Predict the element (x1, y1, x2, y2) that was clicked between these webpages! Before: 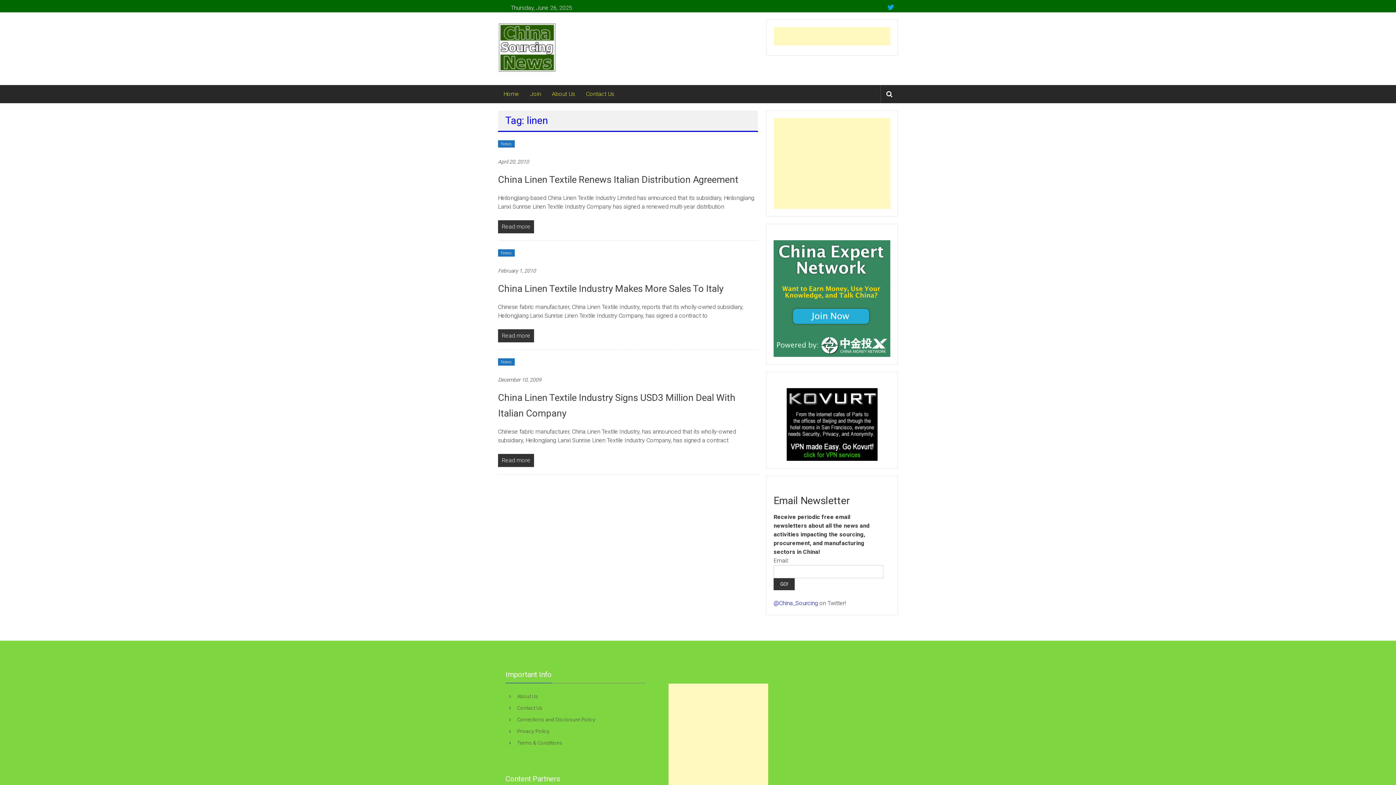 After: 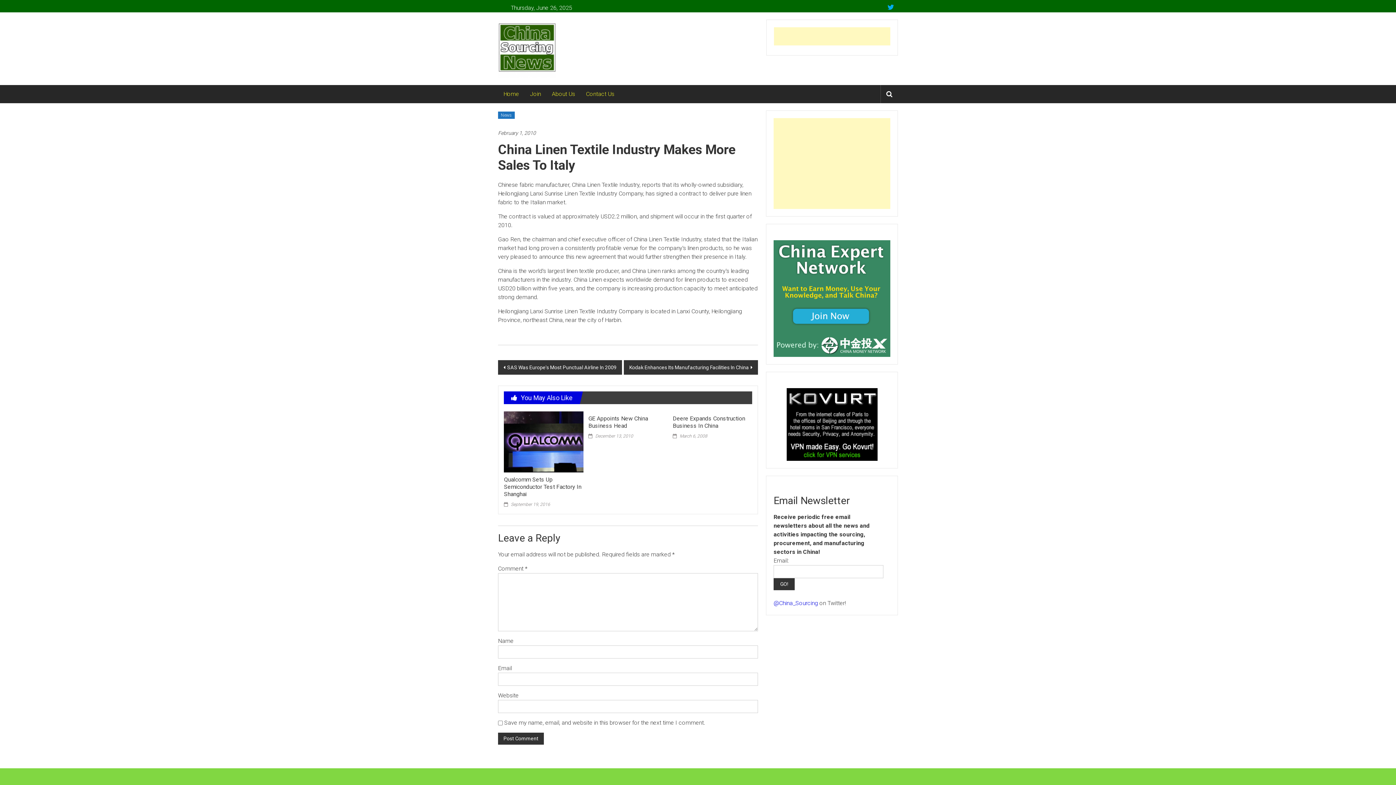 Action: label: China Linen Textile Industry Makes More Sales To Italy bbox: (498, 283, 723, 294)